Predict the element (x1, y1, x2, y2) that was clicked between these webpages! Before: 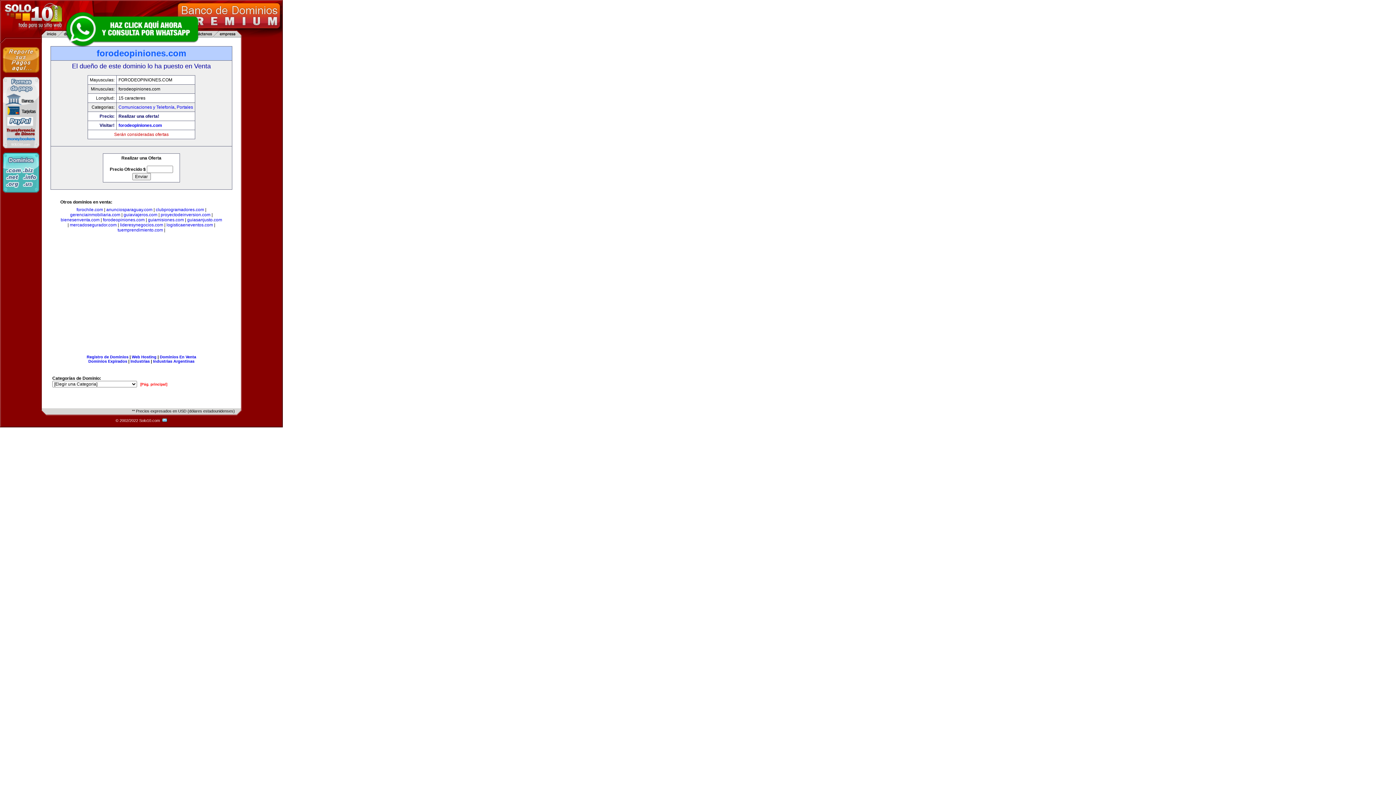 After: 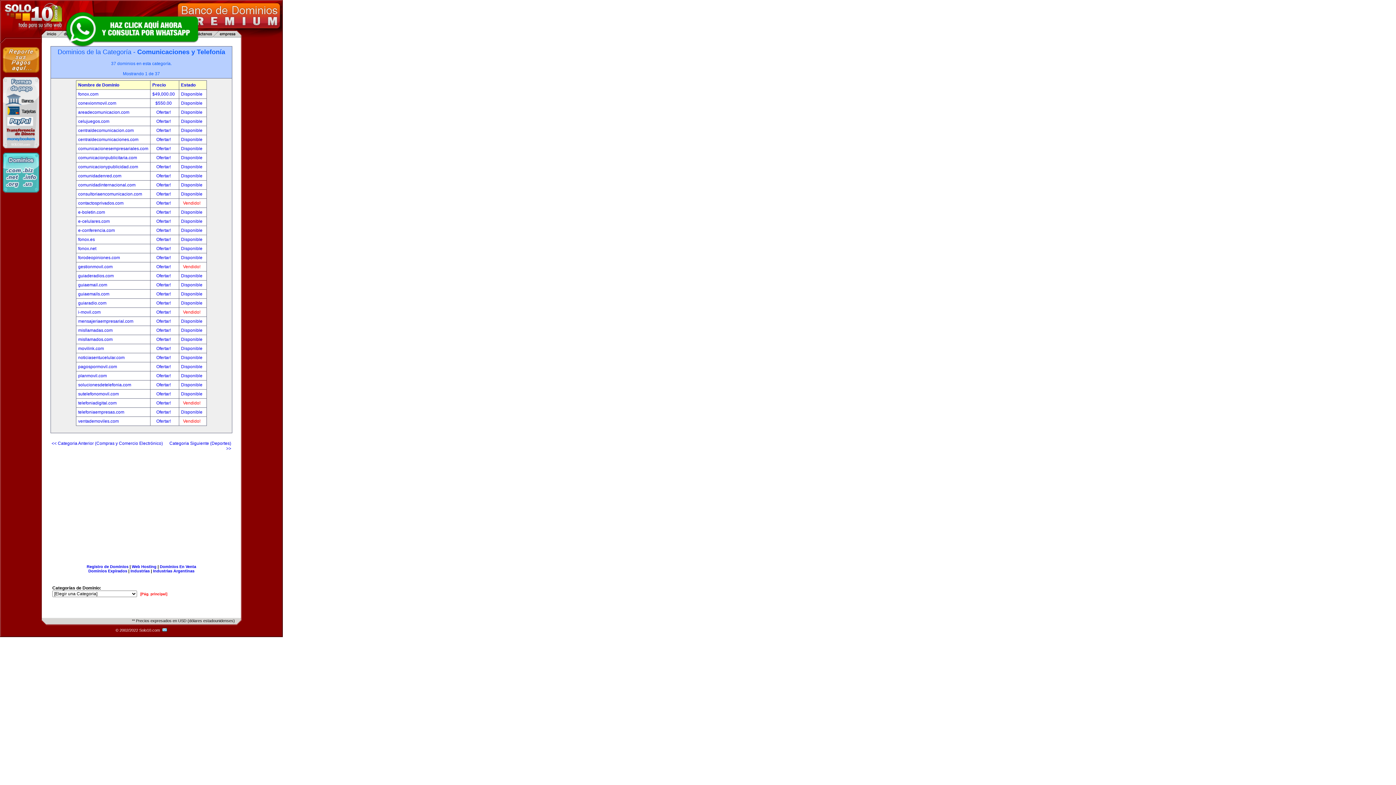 Action: bbox: (118, 104, 174, 109) label: Comunicaciones y Telefonía